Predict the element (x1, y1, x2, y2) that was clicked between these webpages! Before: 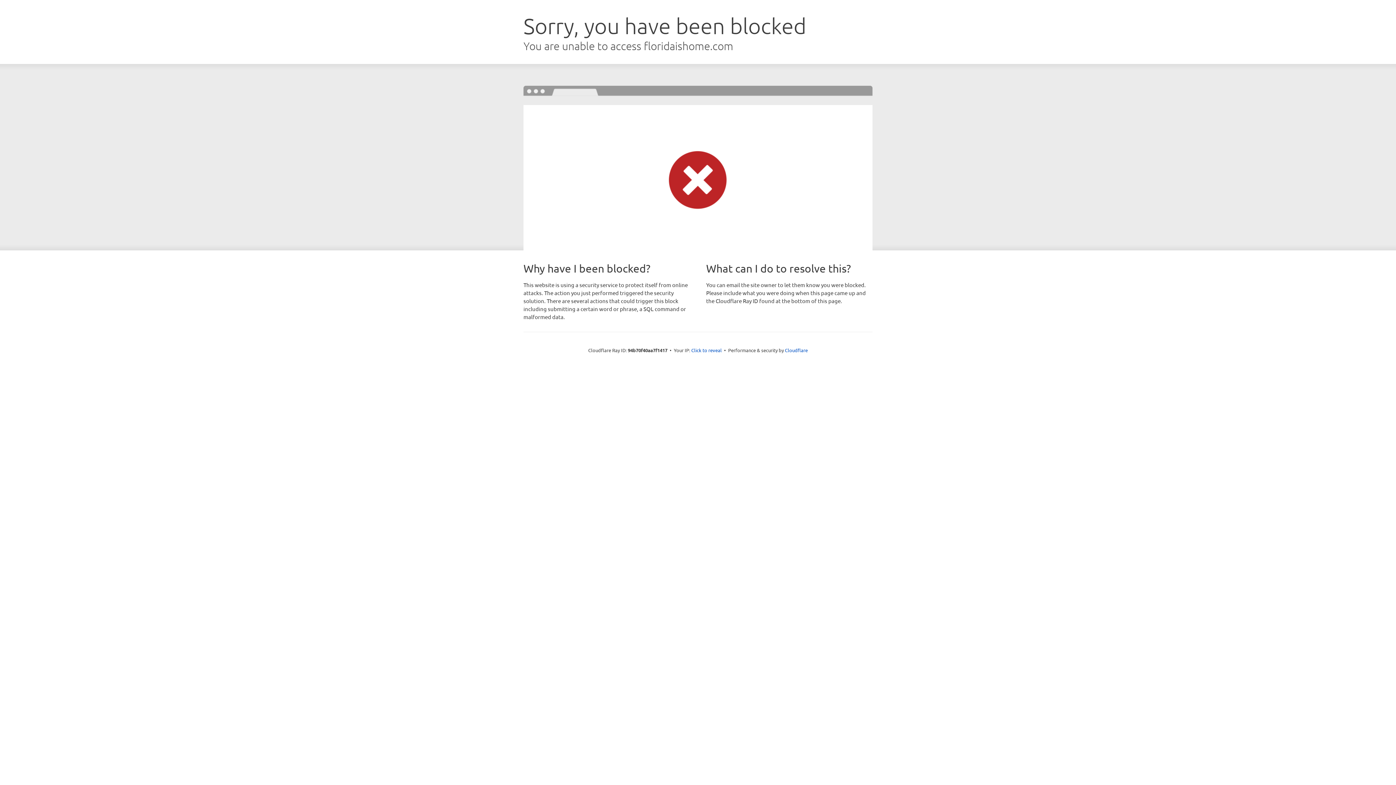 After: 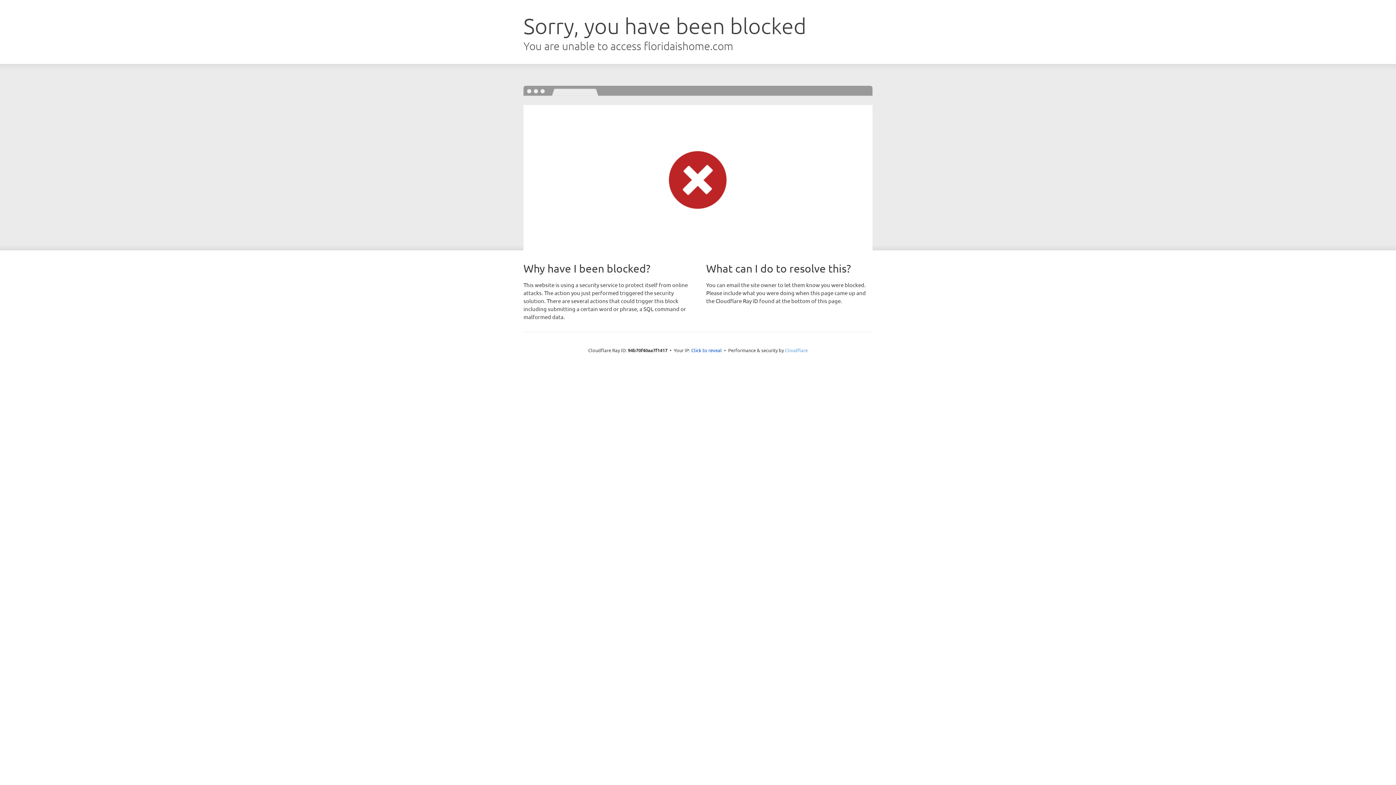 Action: label: Cloudflare bbox: (785, 347, 808, 353)